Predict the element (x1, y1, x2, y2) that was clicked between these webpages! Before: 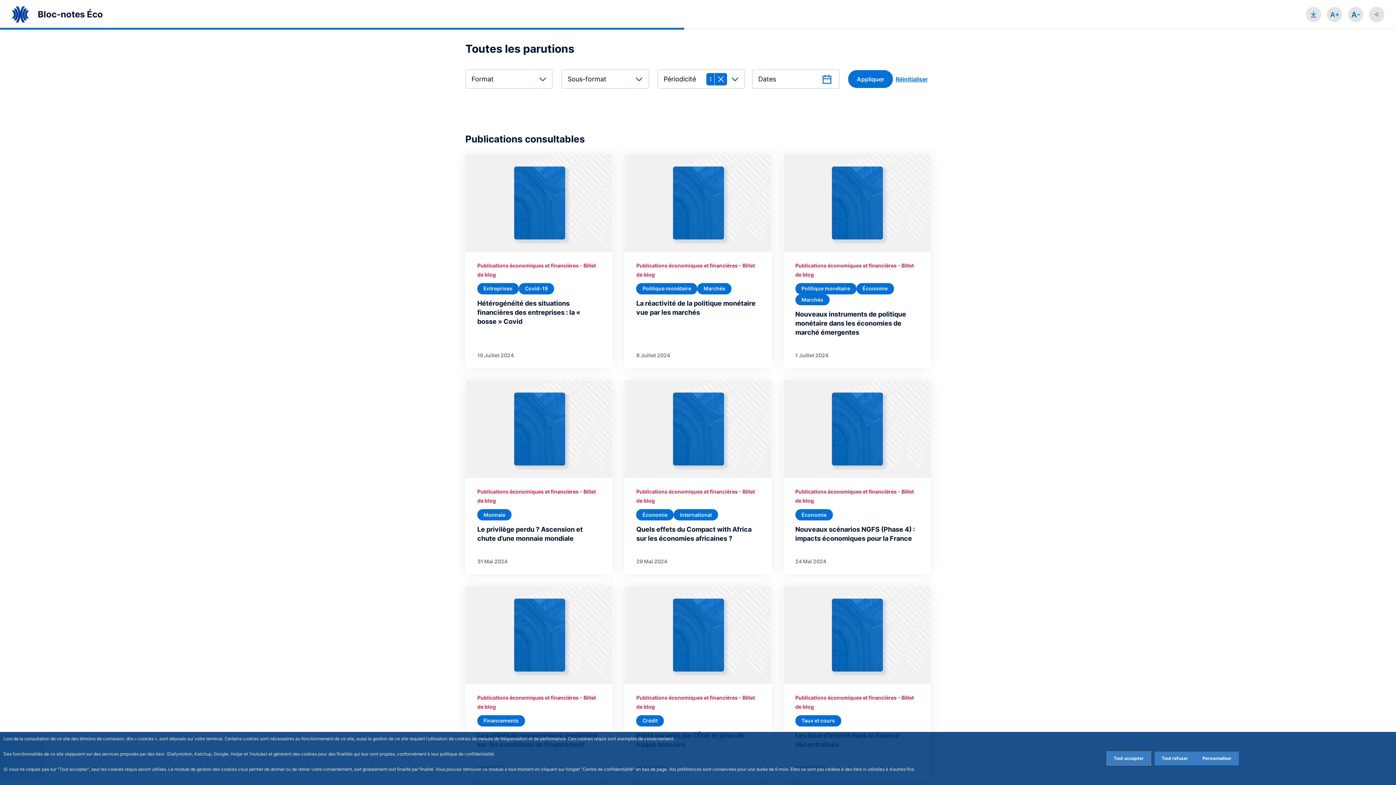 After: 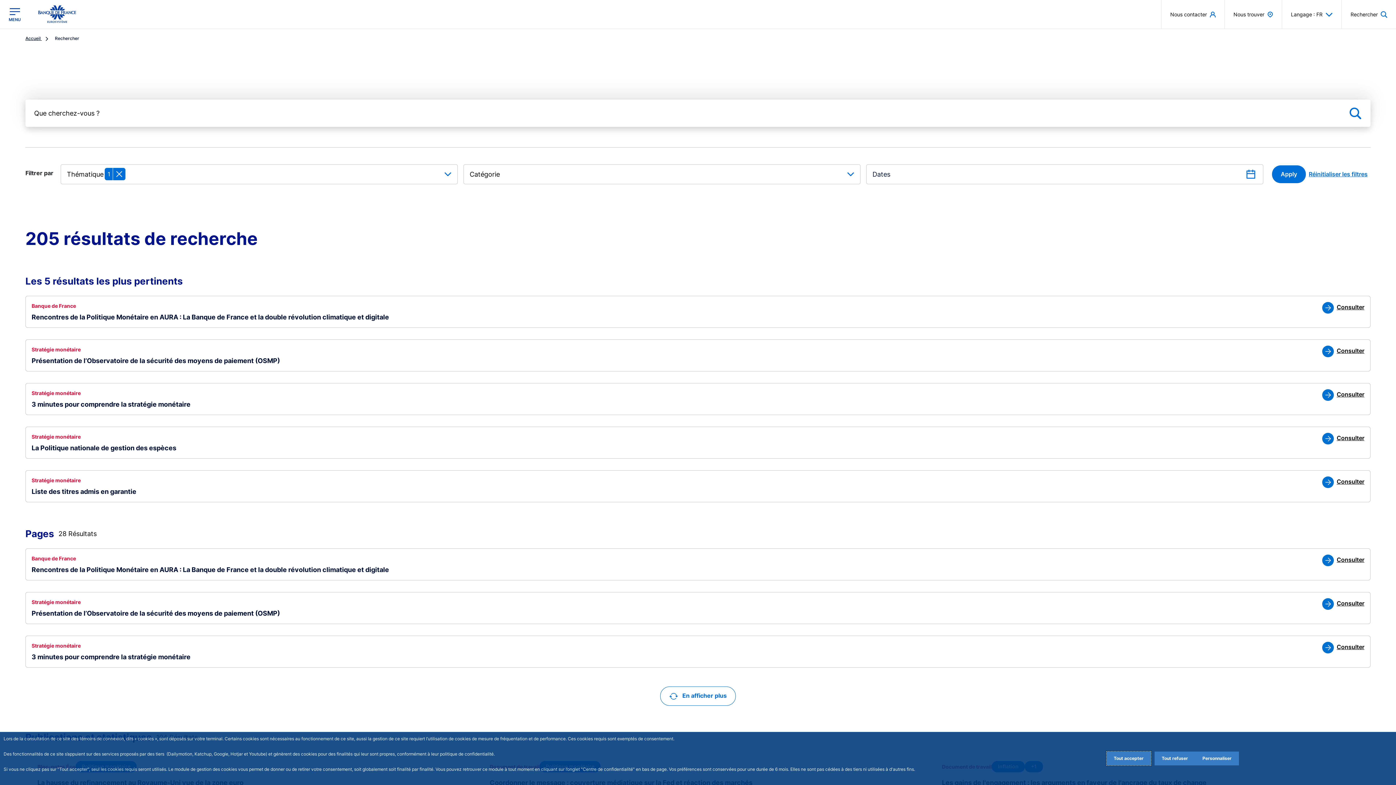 Action: label: Politique monétaire bbox: (795, 283, 856, 294)